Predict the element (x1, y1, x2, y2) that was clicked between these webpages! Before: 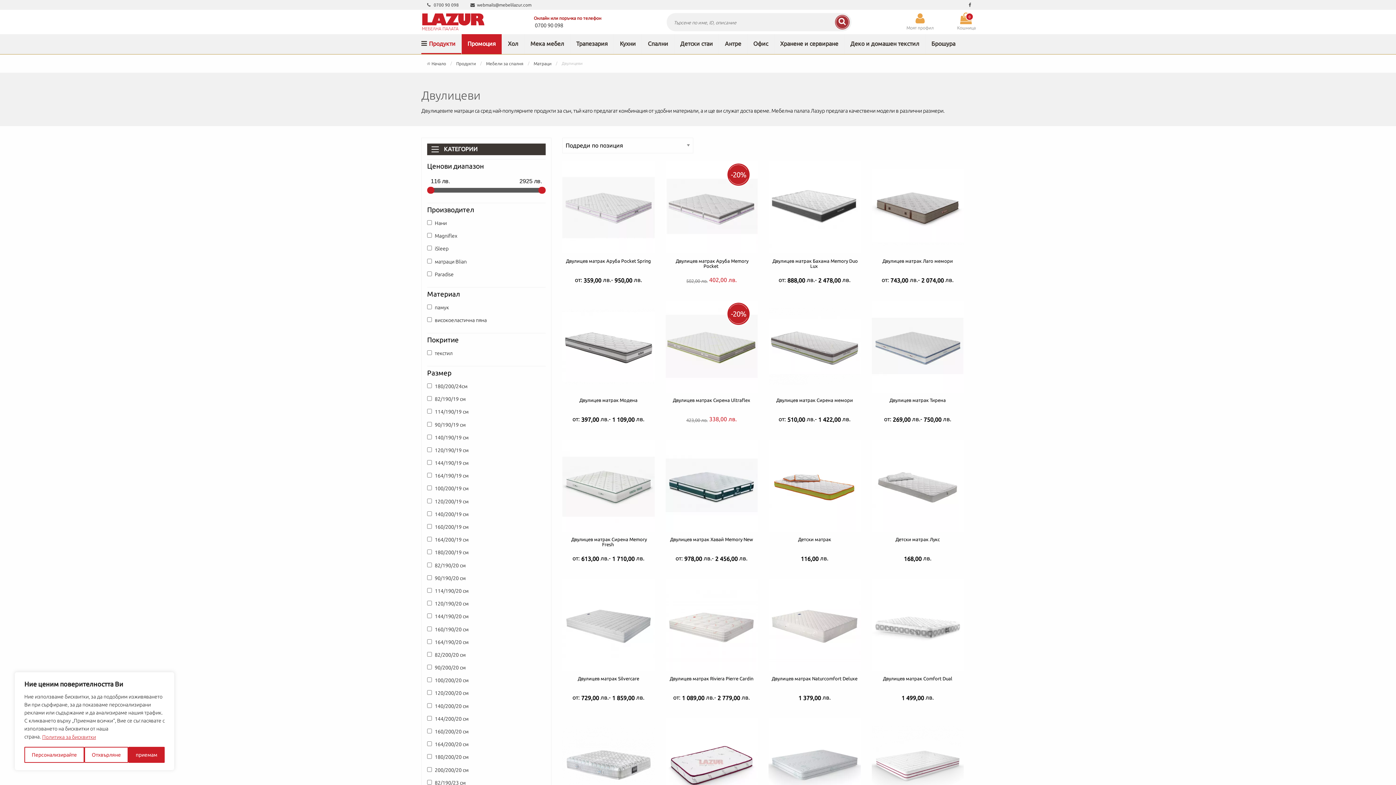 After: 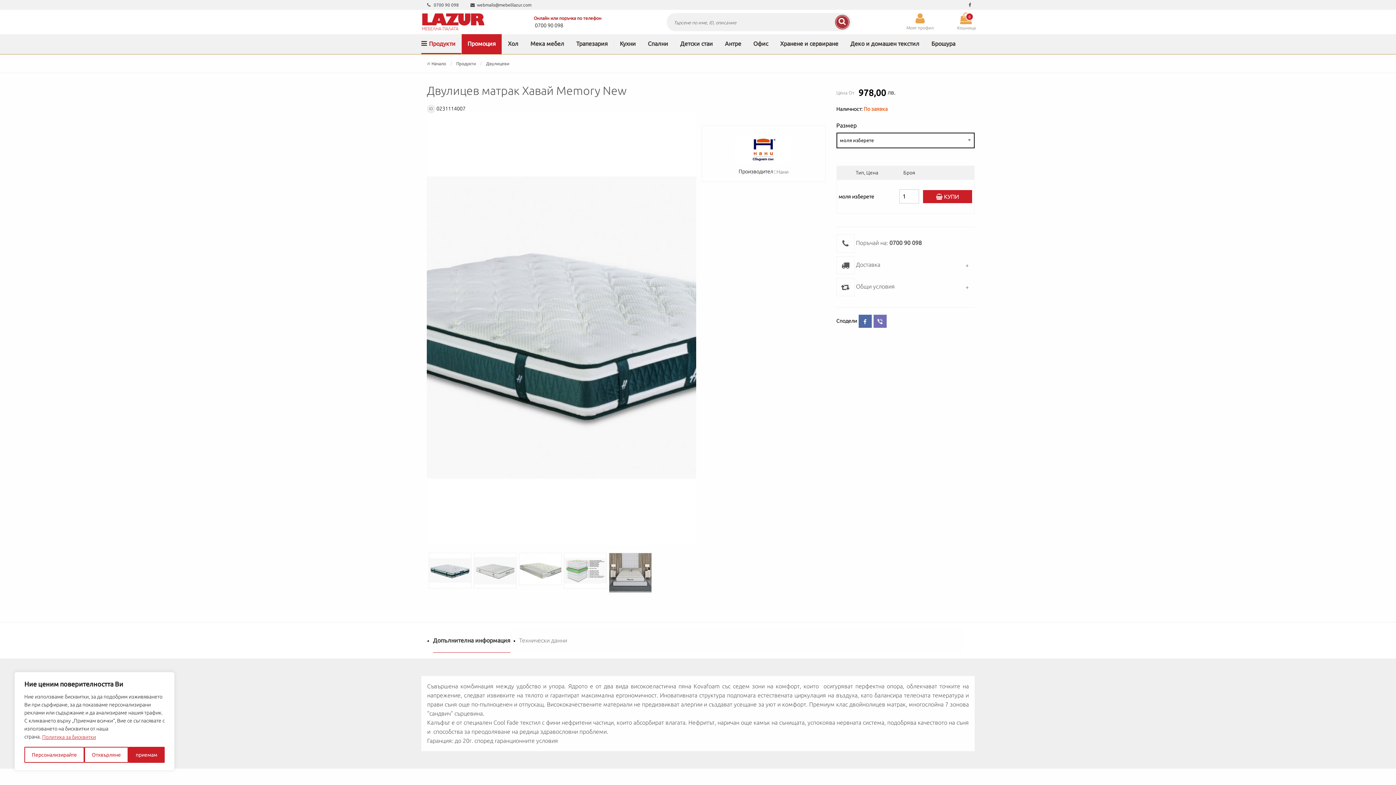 Action: label:  Двулицев матрак Хавай Memory New 

от: 978,00 лв.- 2 456,00 лв. bbox: (665, 437, 757, 568)